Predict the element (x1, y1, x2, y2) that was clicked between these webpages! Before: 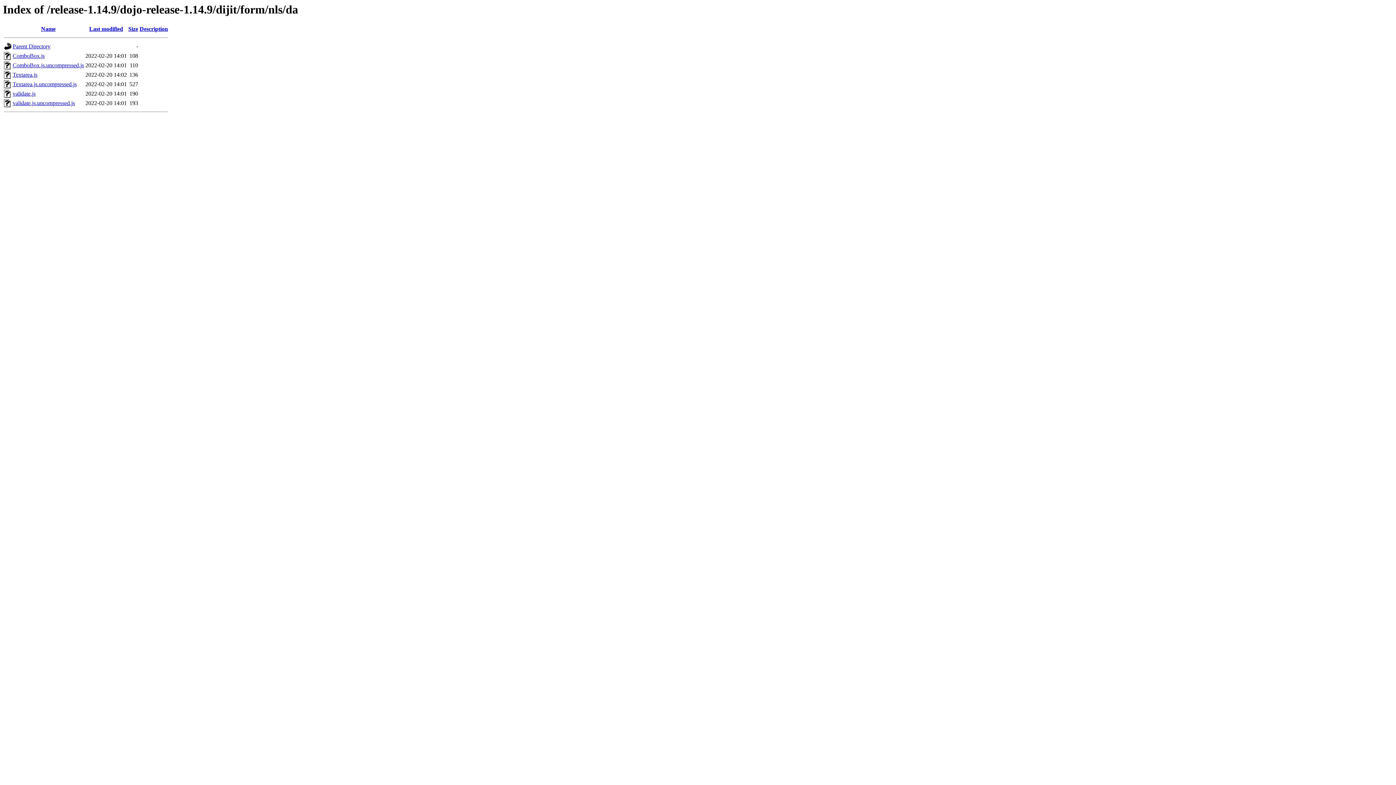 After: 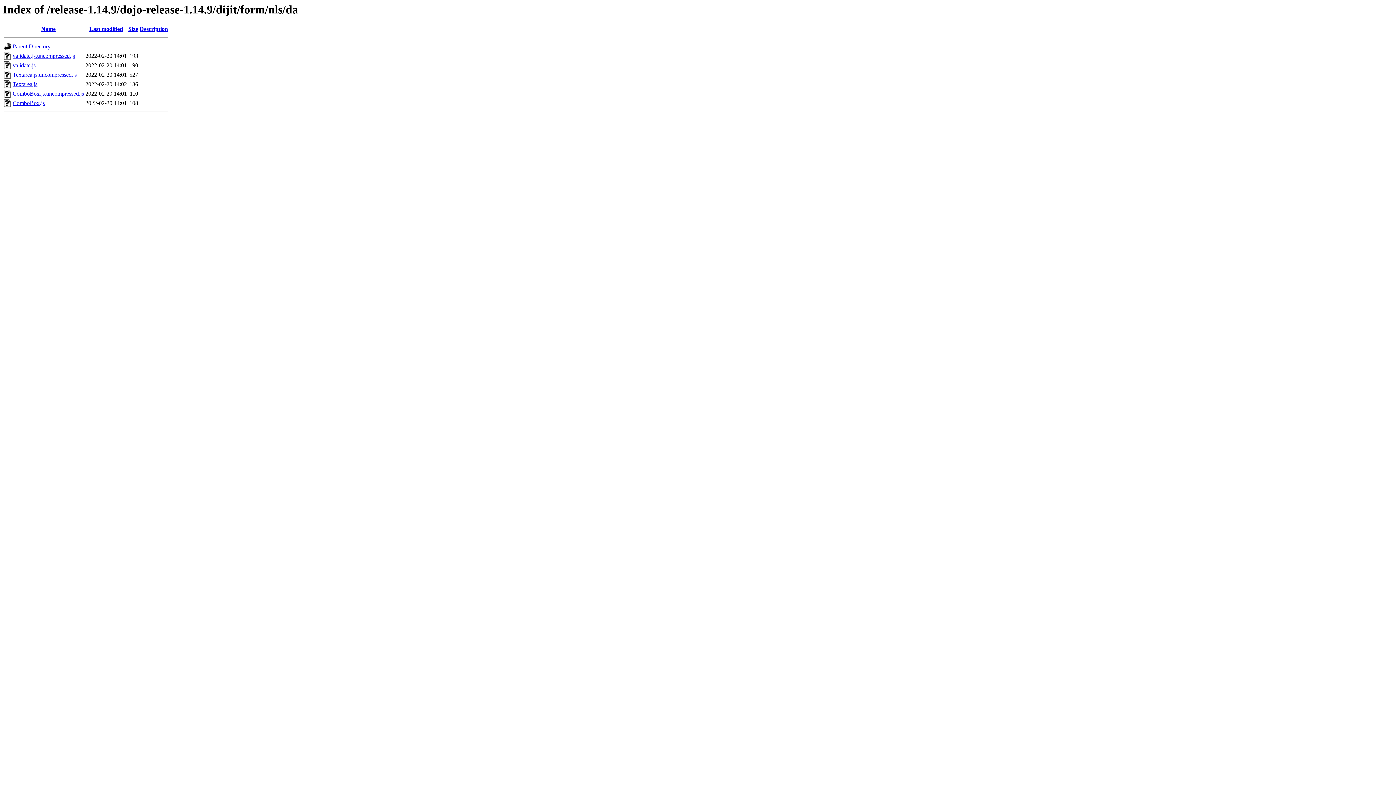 Action: label: Name bbox: (41, 25, 55, 32)